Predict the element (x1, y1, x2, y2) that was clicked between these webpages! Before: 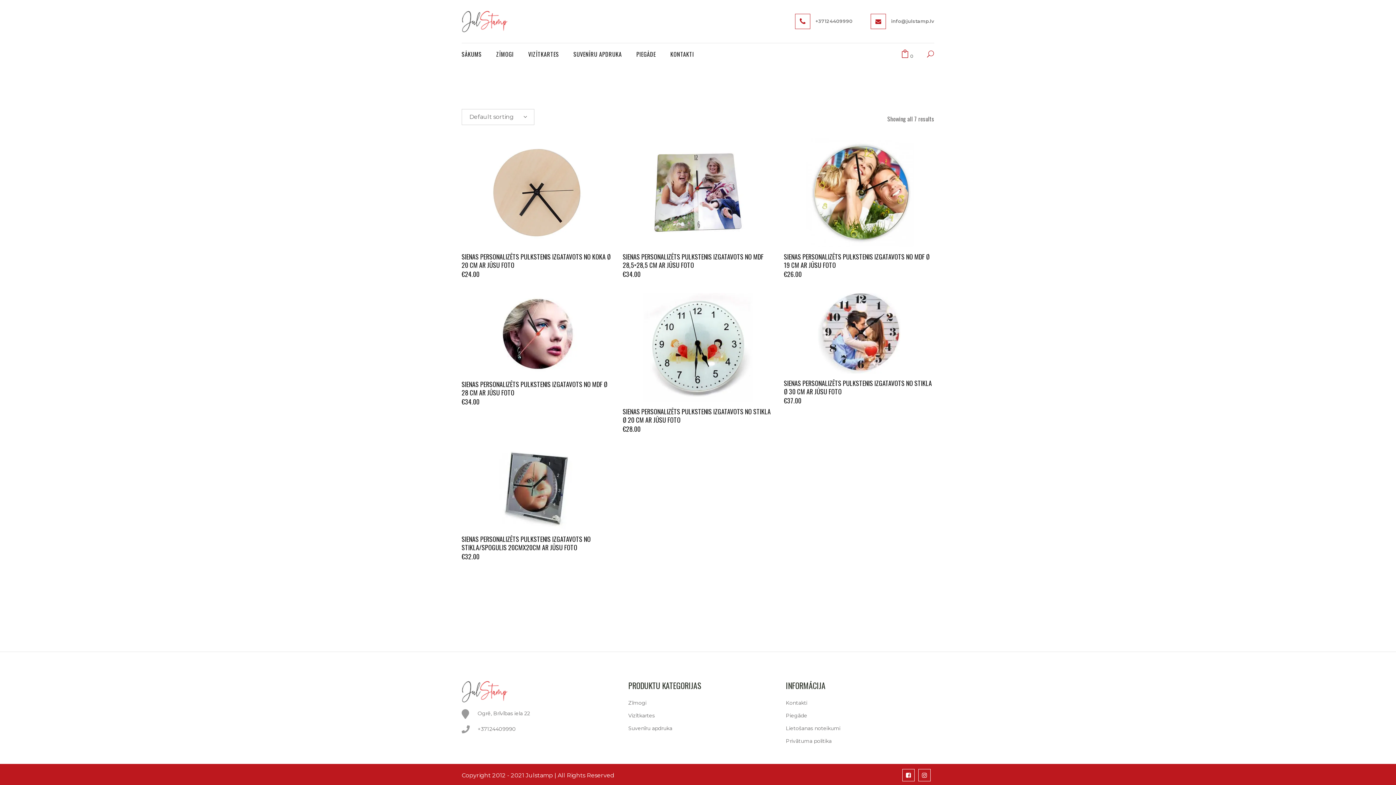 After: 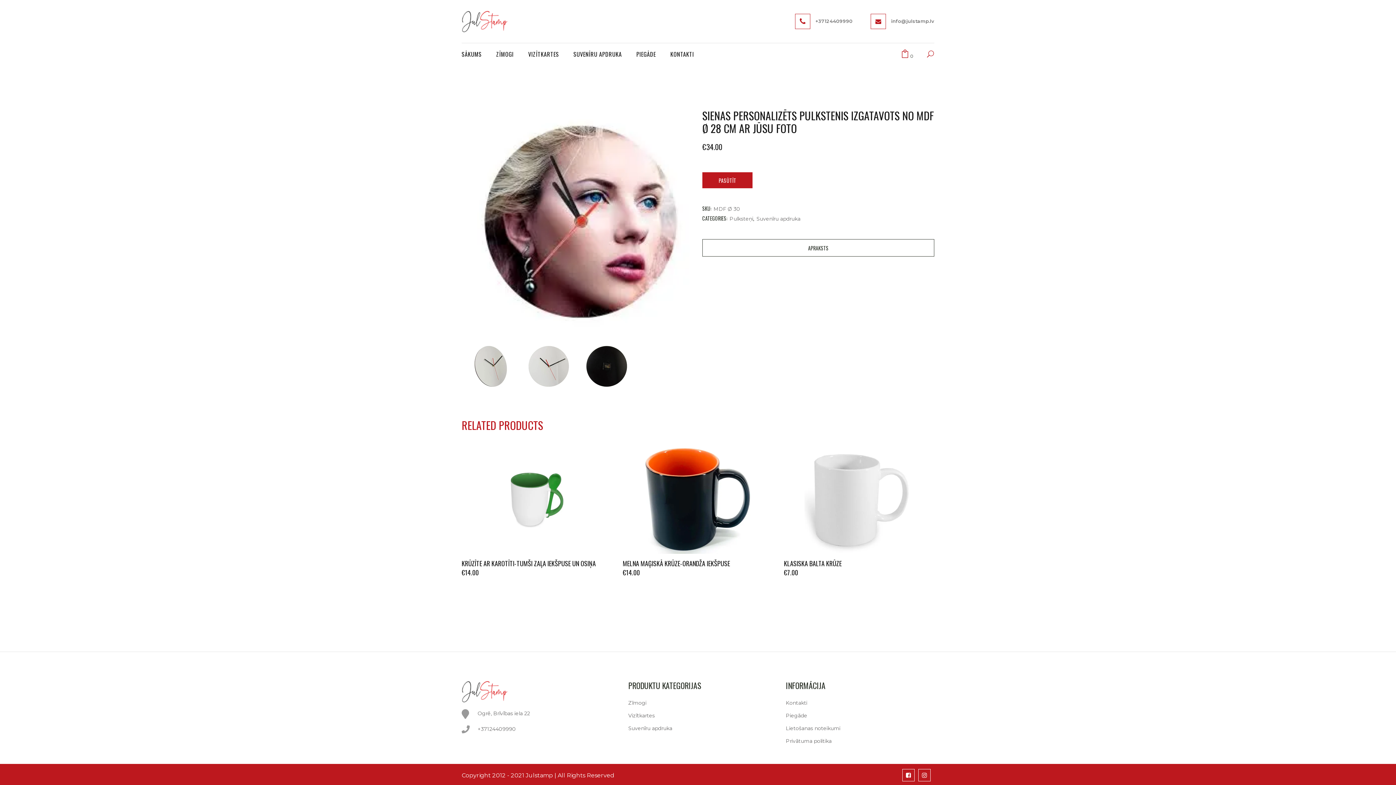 Action: bbox: (461, 374, 612, 406) label: SIENAS PERSONALIZĒTS PULKSTENIS IZGATAVOTS NO MDF Ø 28 CM AR JŪSU FOTO
€34.00